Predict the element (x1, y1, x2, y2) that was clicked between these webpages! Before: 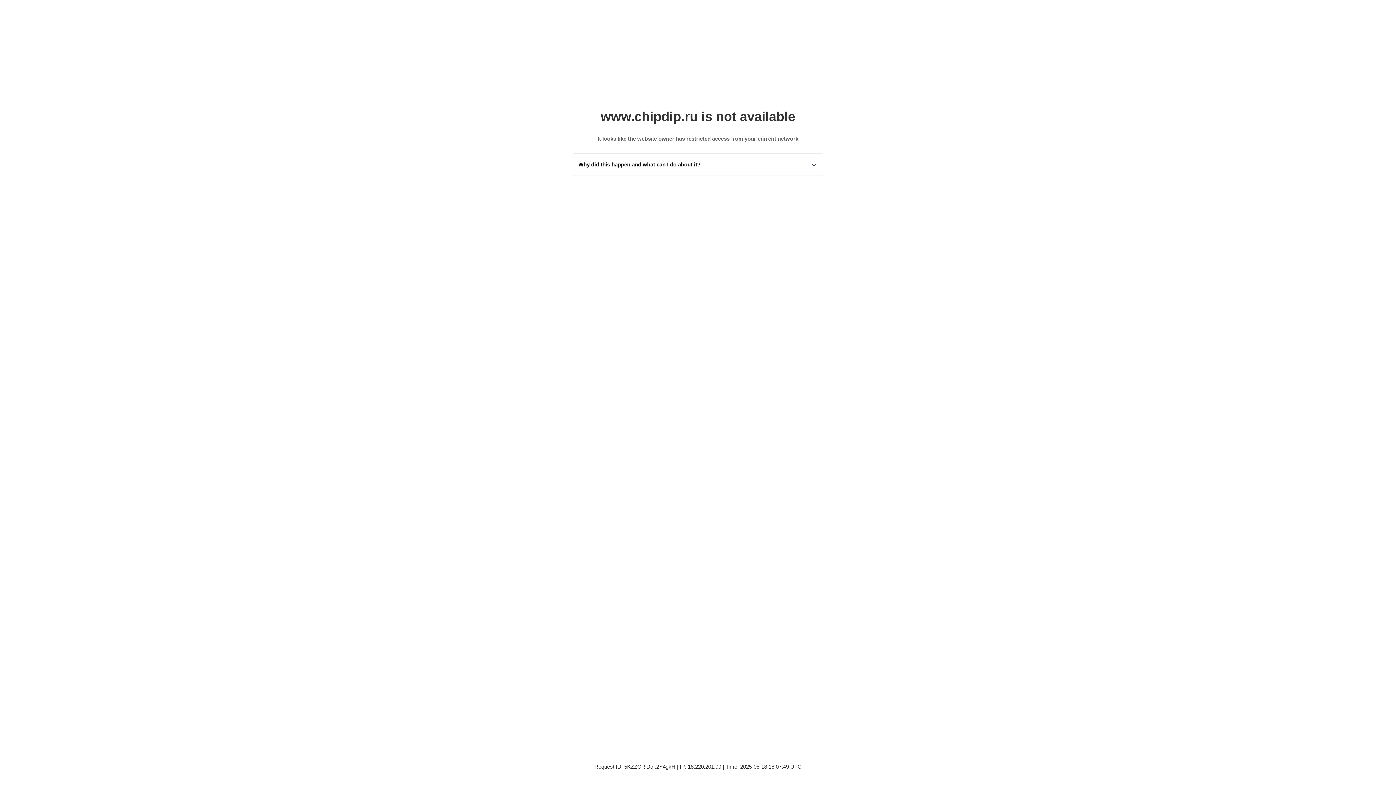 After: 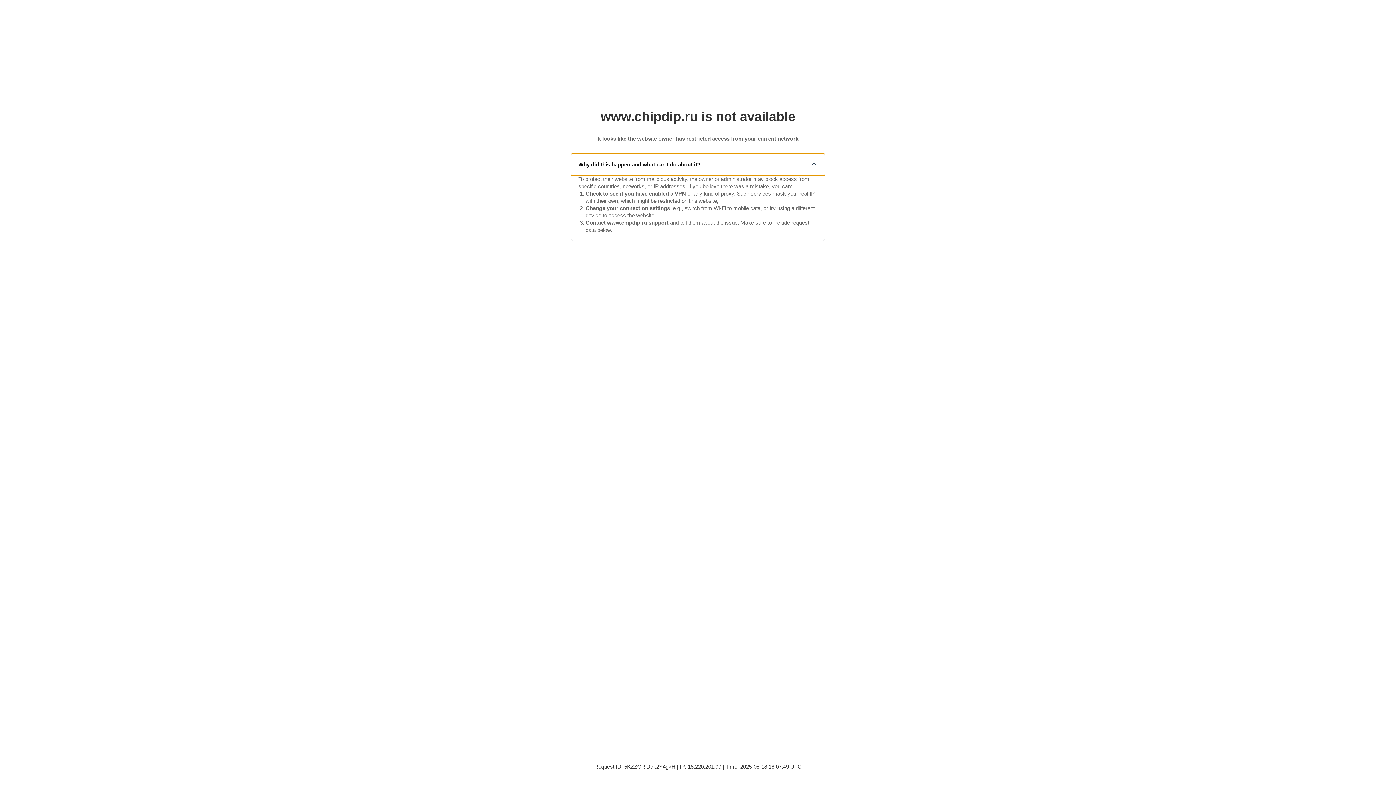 Action: label: Why did this happen and what can I do about it? bbox: (571, 153, 825, 175)